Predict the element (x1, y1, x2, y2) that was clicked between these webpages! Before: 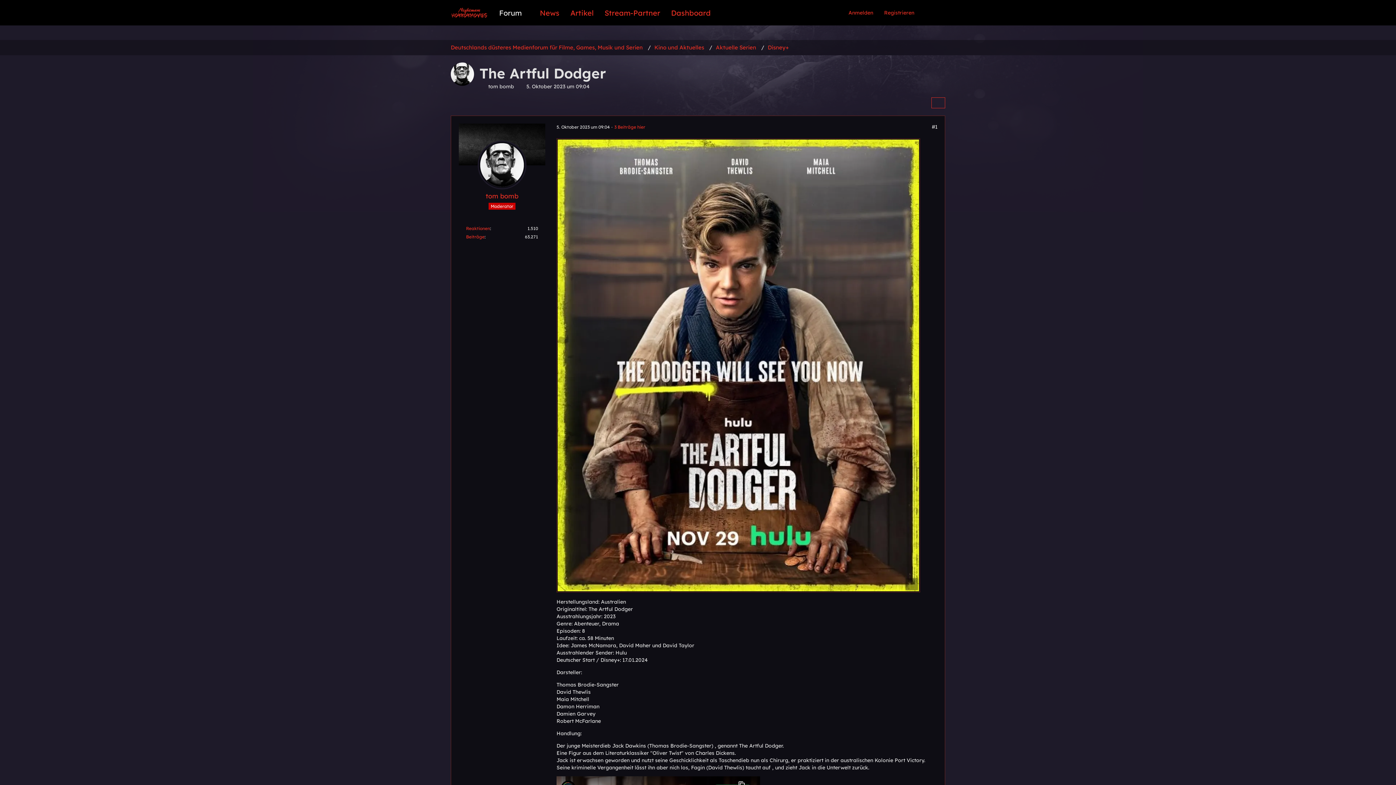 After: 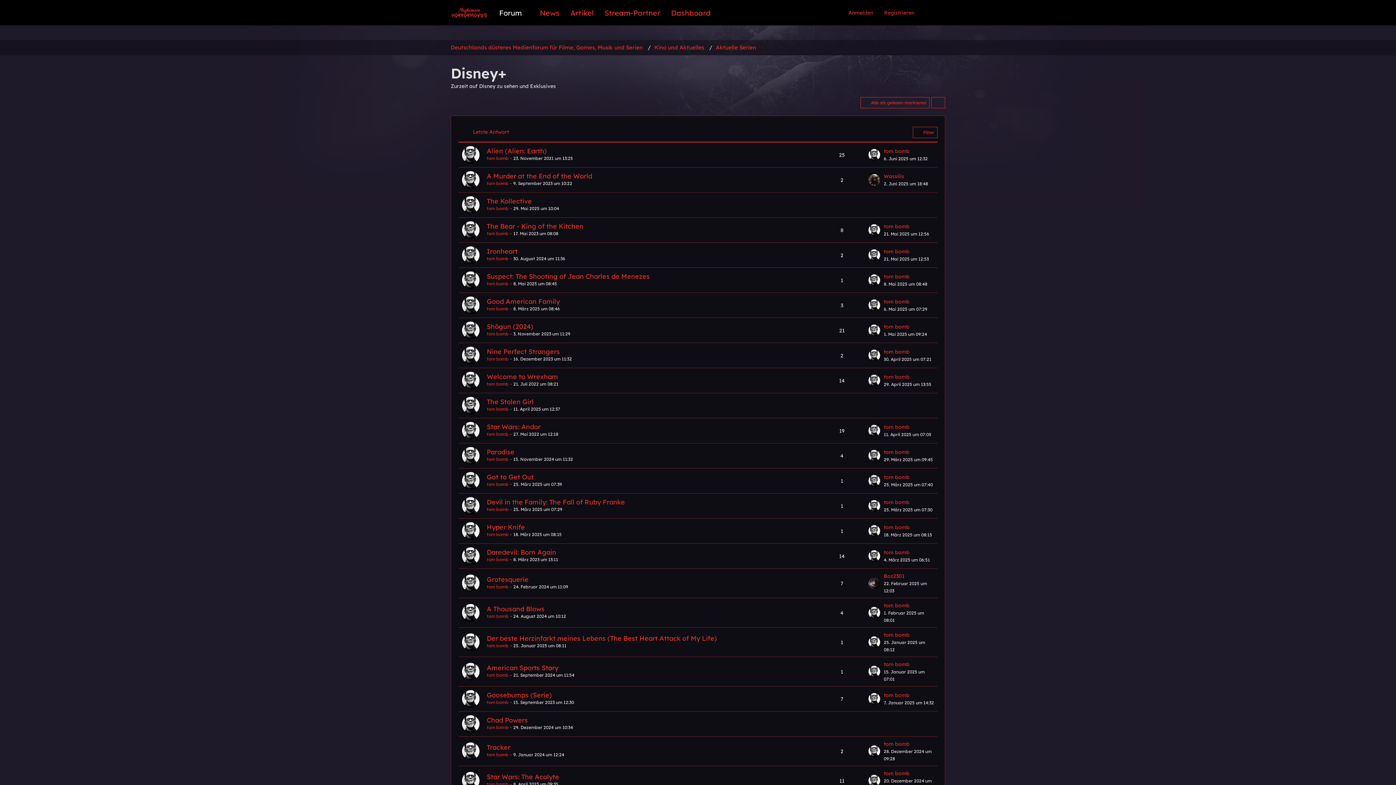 Action: label: Disney+ bbox: (768, 43, 789, 51)